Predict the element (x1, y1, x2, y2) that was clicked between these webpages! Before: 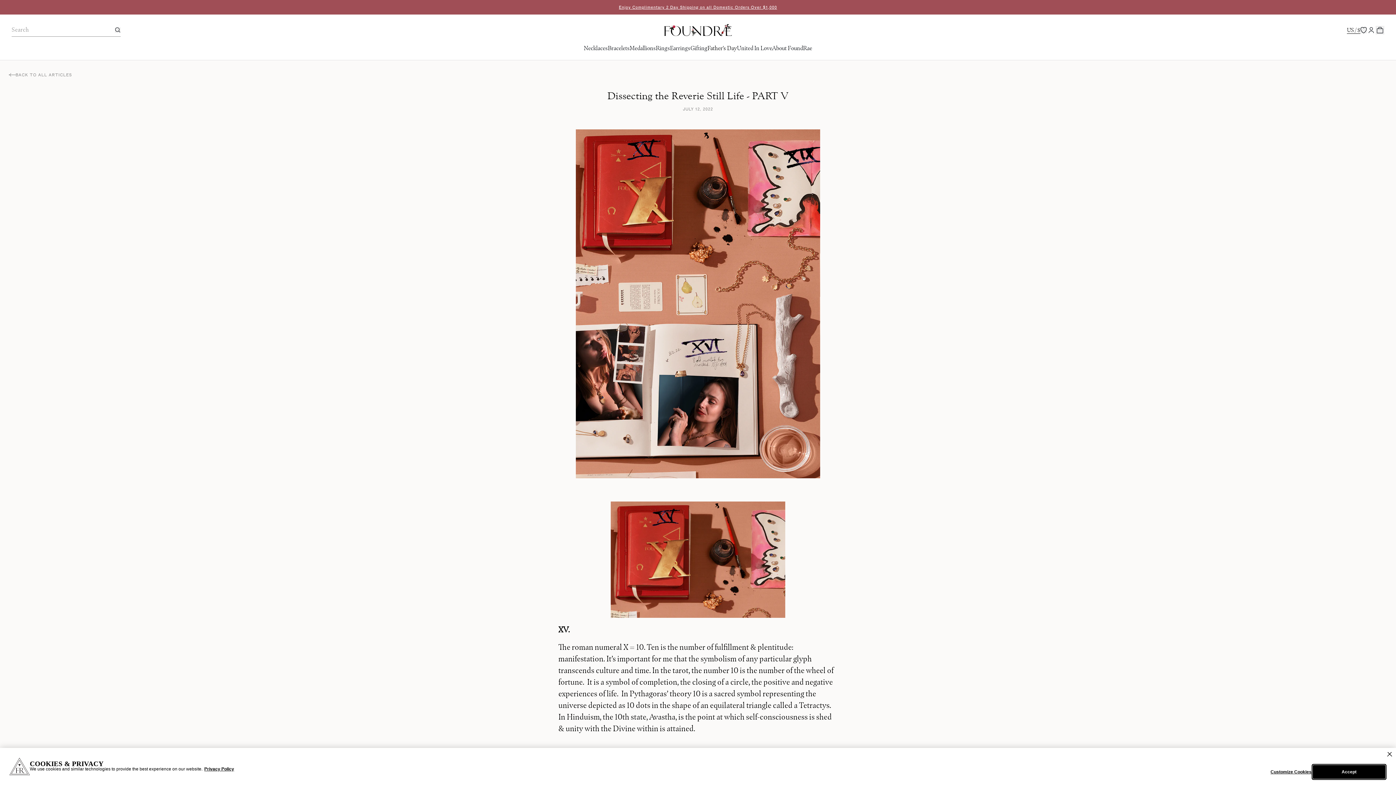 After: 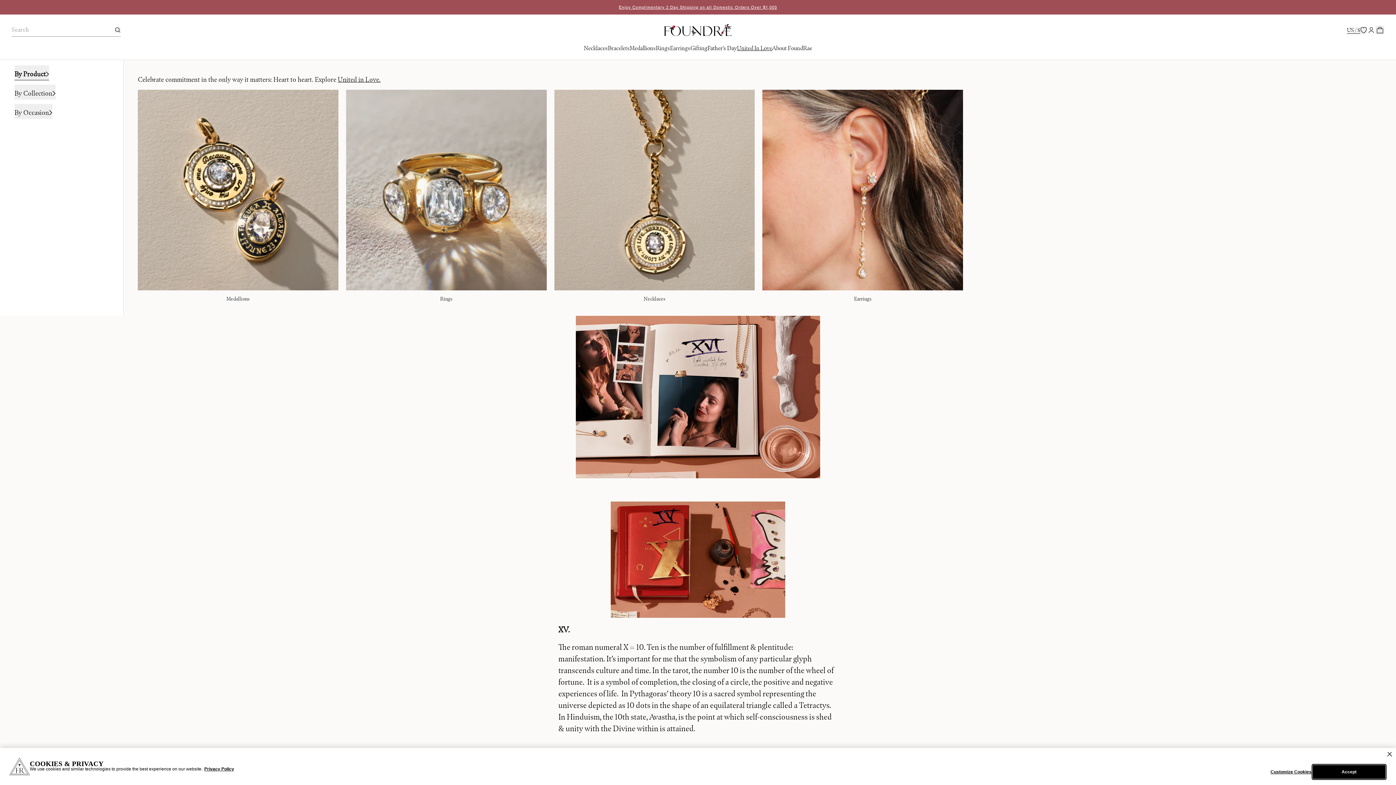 Action: bbox: (737, 44, 772, 51) label: United In Love